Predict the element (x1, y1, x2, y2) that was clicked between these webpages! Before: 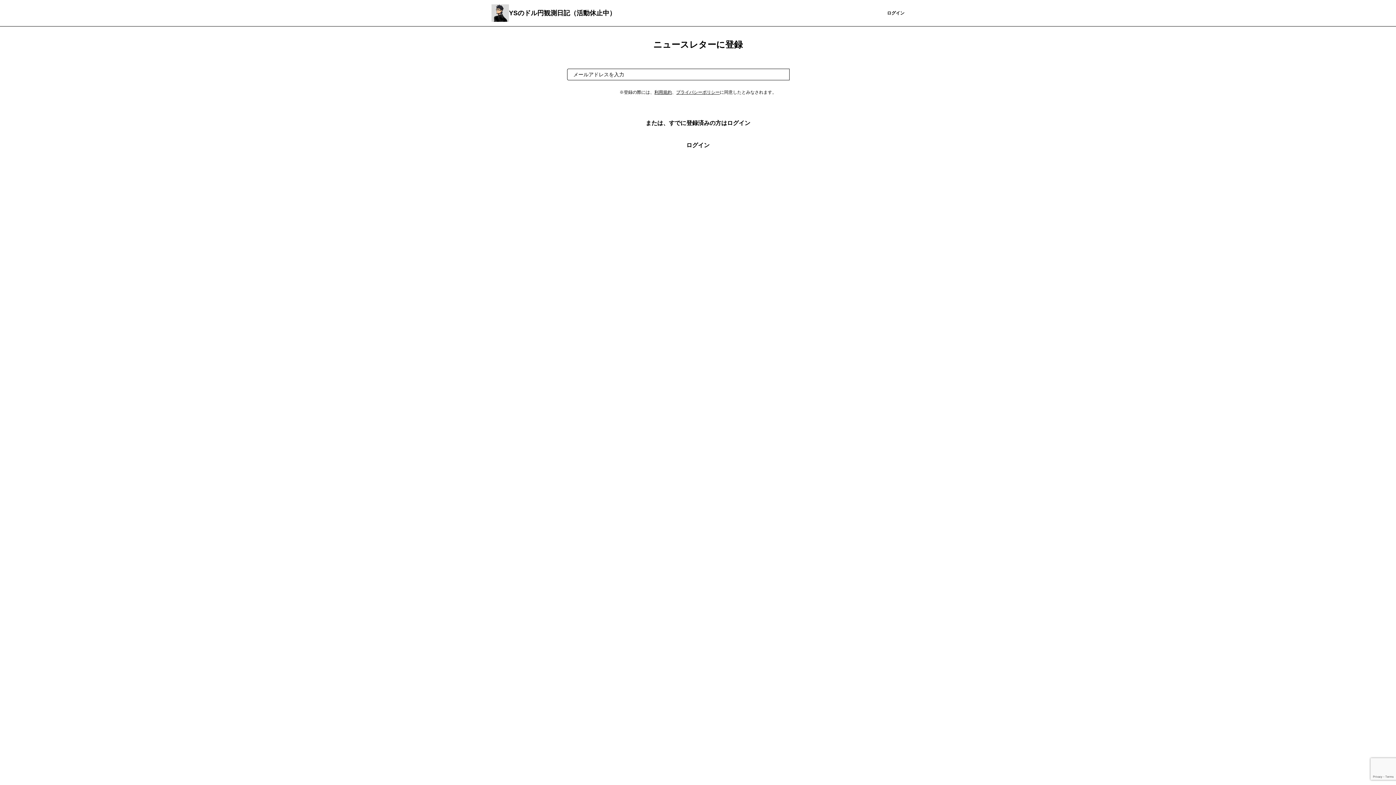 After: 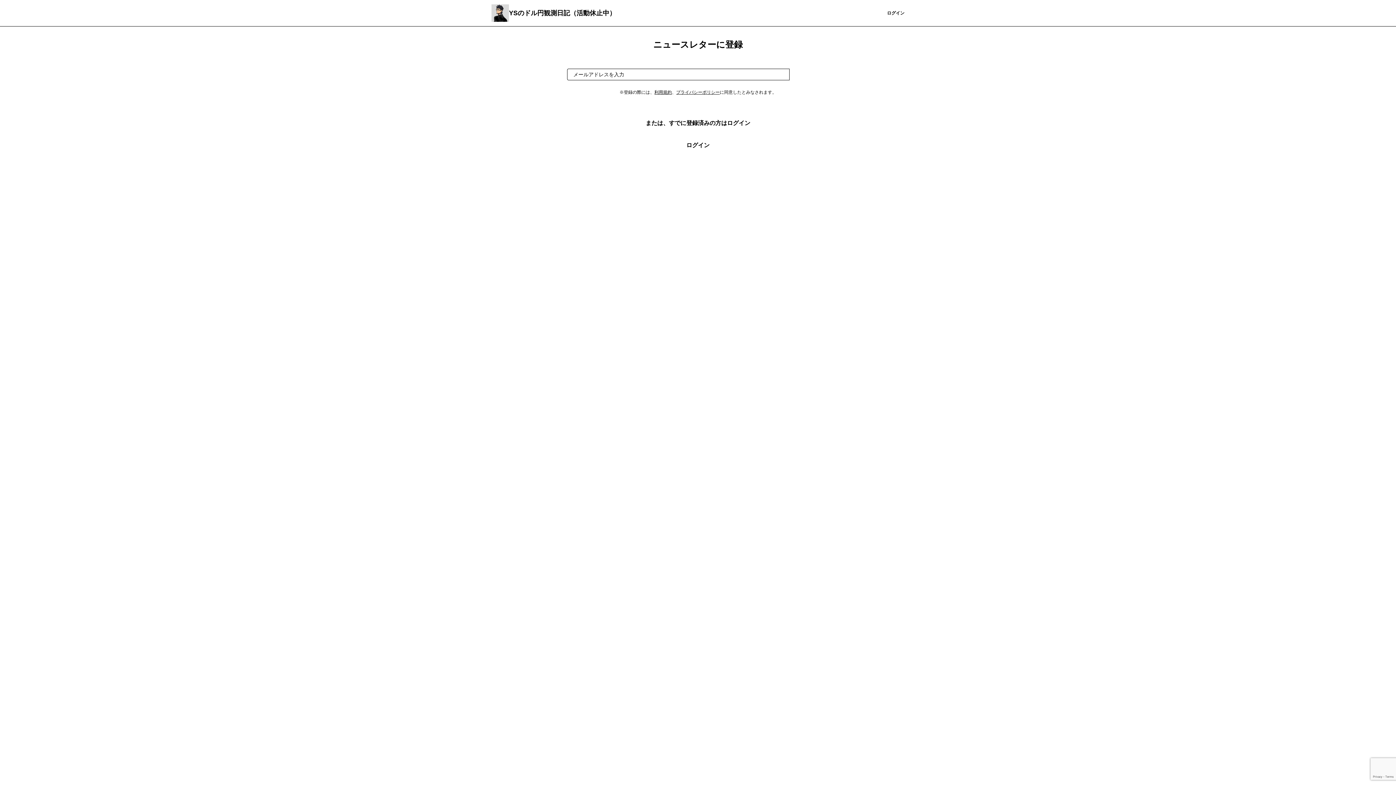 Action: label: 利用規約 bbox: (654, 89, 672, 94)